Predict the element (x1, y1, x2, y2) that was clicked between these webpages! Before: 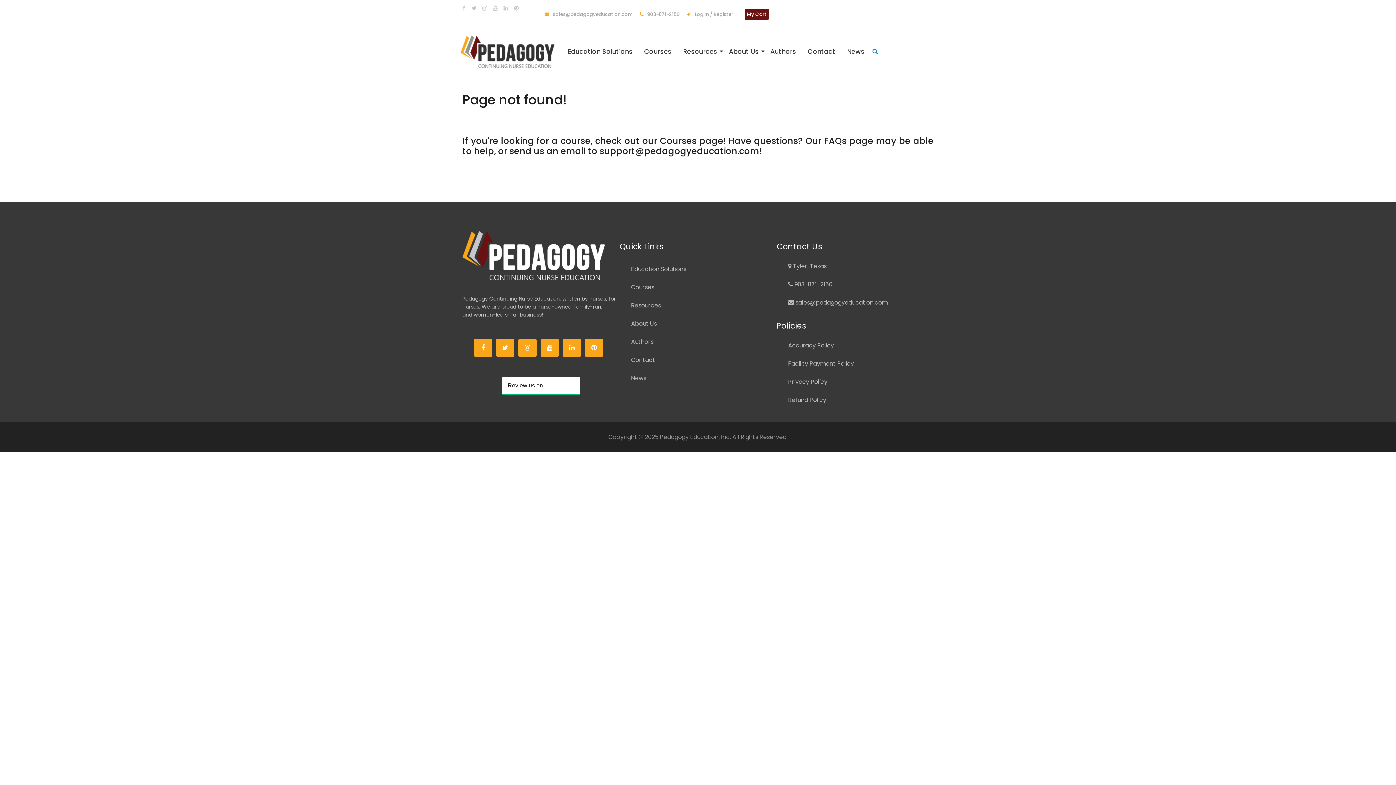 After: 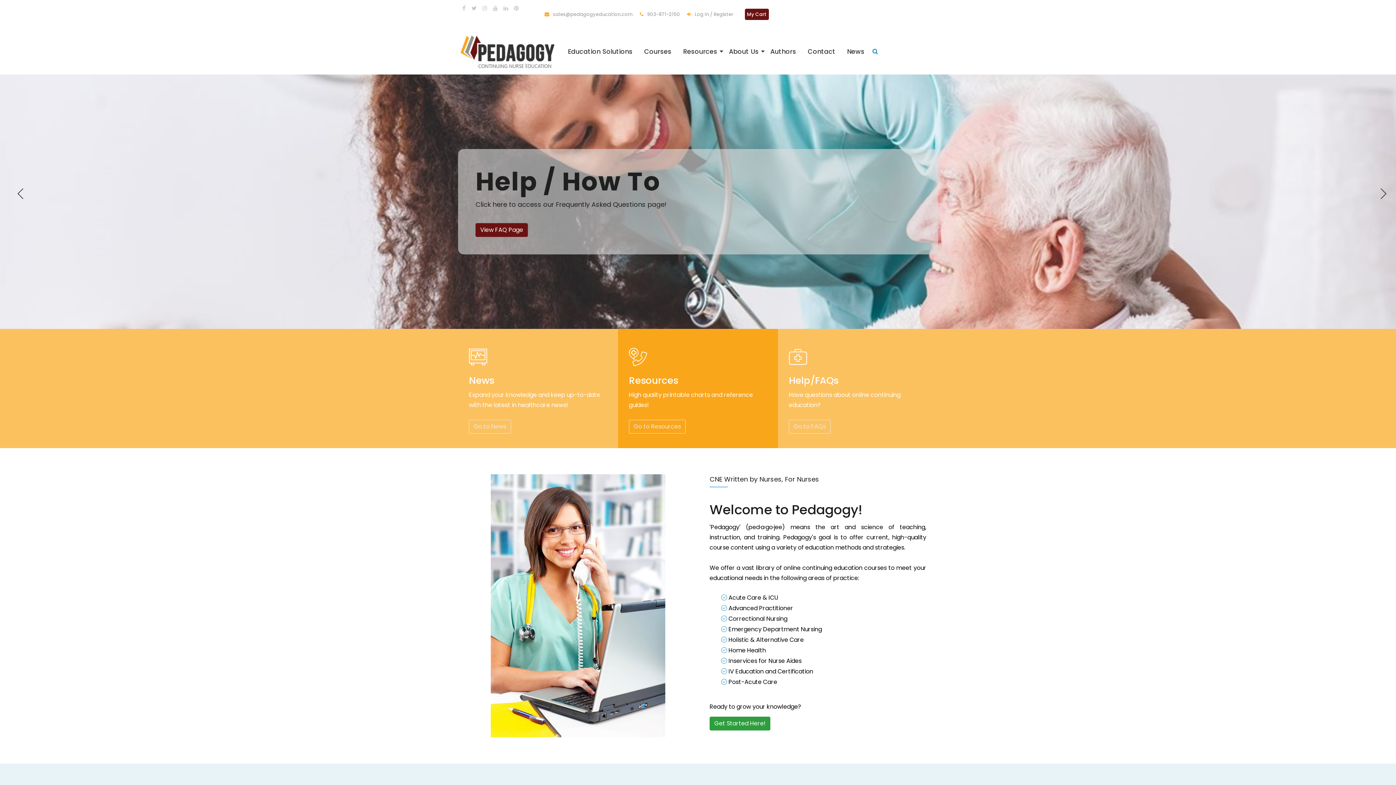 Action: bbox: (462, 249, 605, 260)